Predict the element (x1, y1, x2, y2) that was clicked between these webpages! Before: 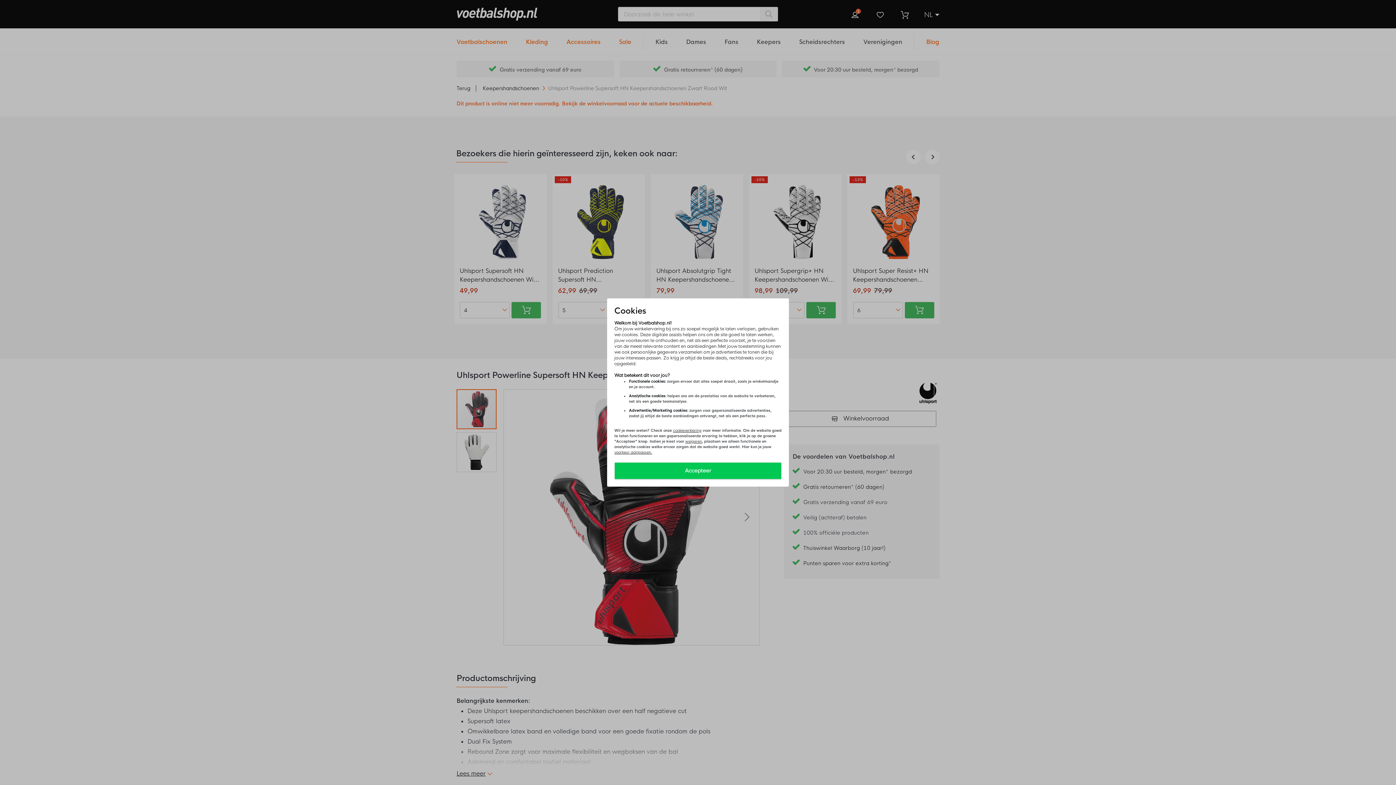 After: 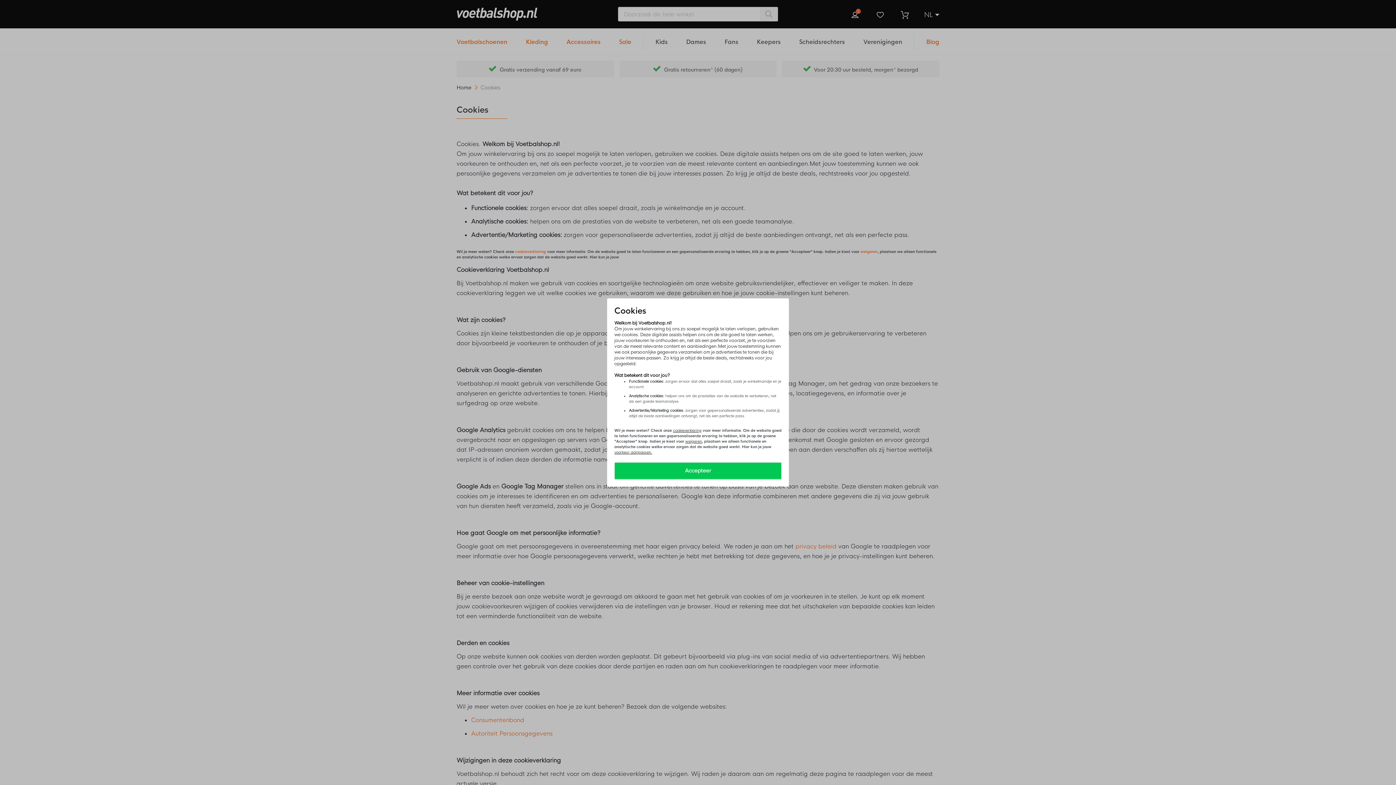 Action: label: cookieverklaring bbox: (673, 428, 701, 433)